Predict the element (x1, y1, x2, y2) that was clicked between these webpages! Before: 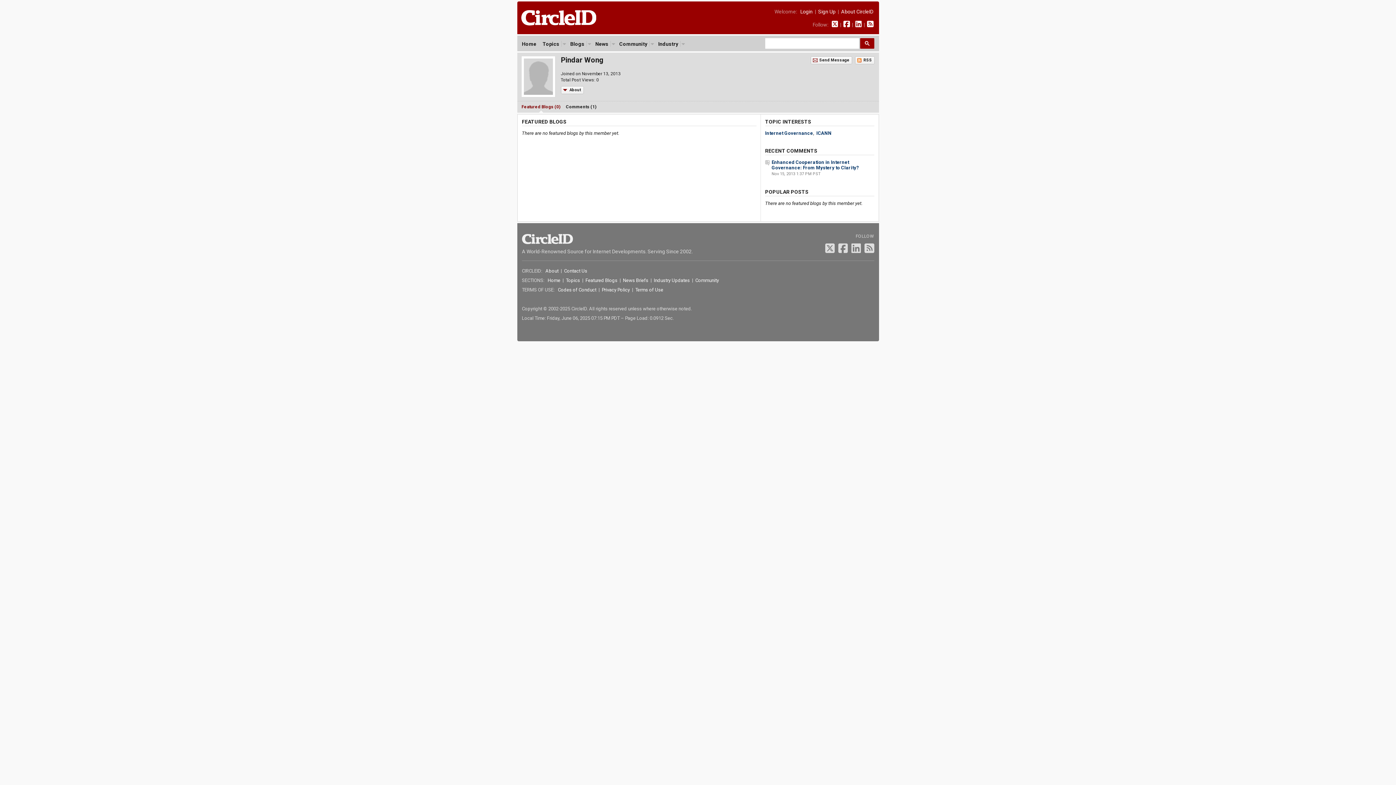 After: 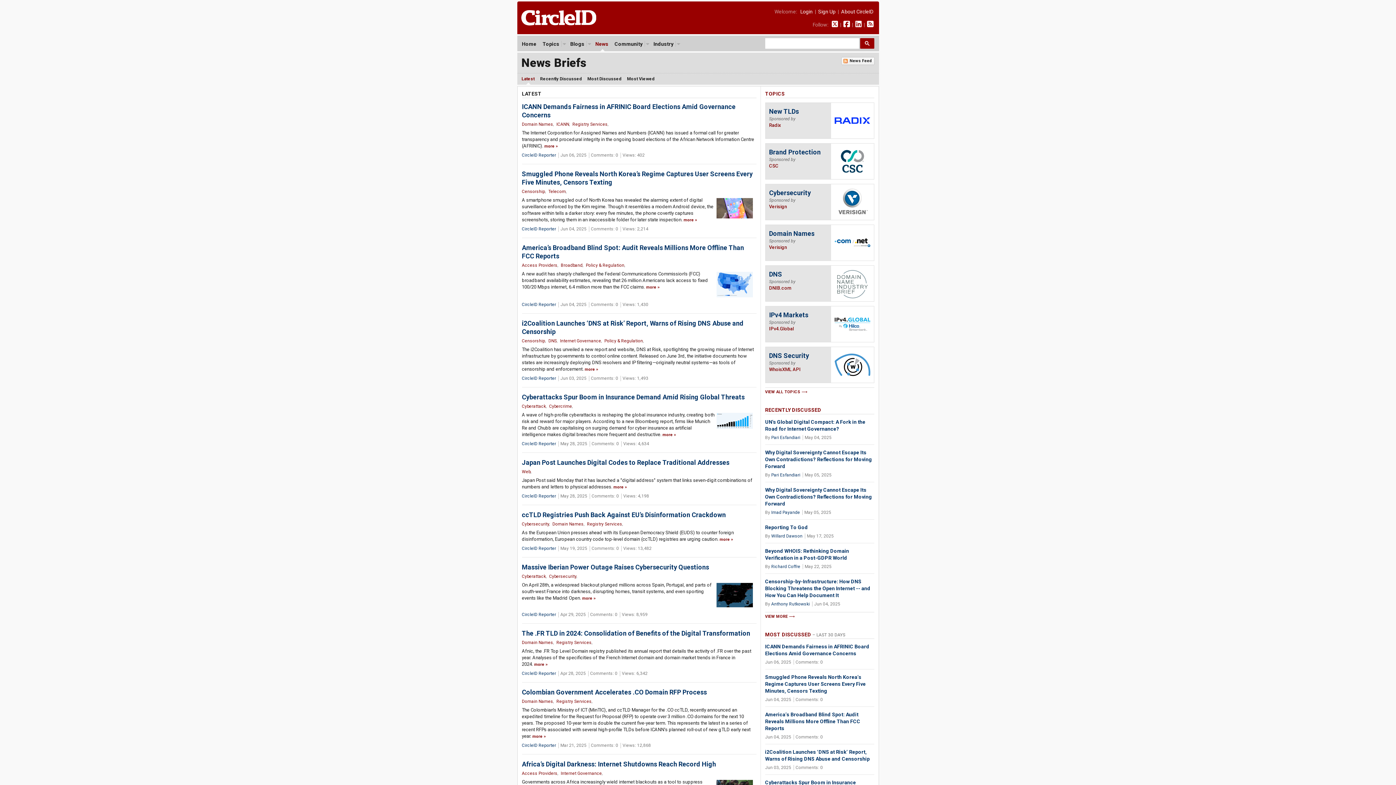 Action: label: News bbox: (594, 41, 610, 46)